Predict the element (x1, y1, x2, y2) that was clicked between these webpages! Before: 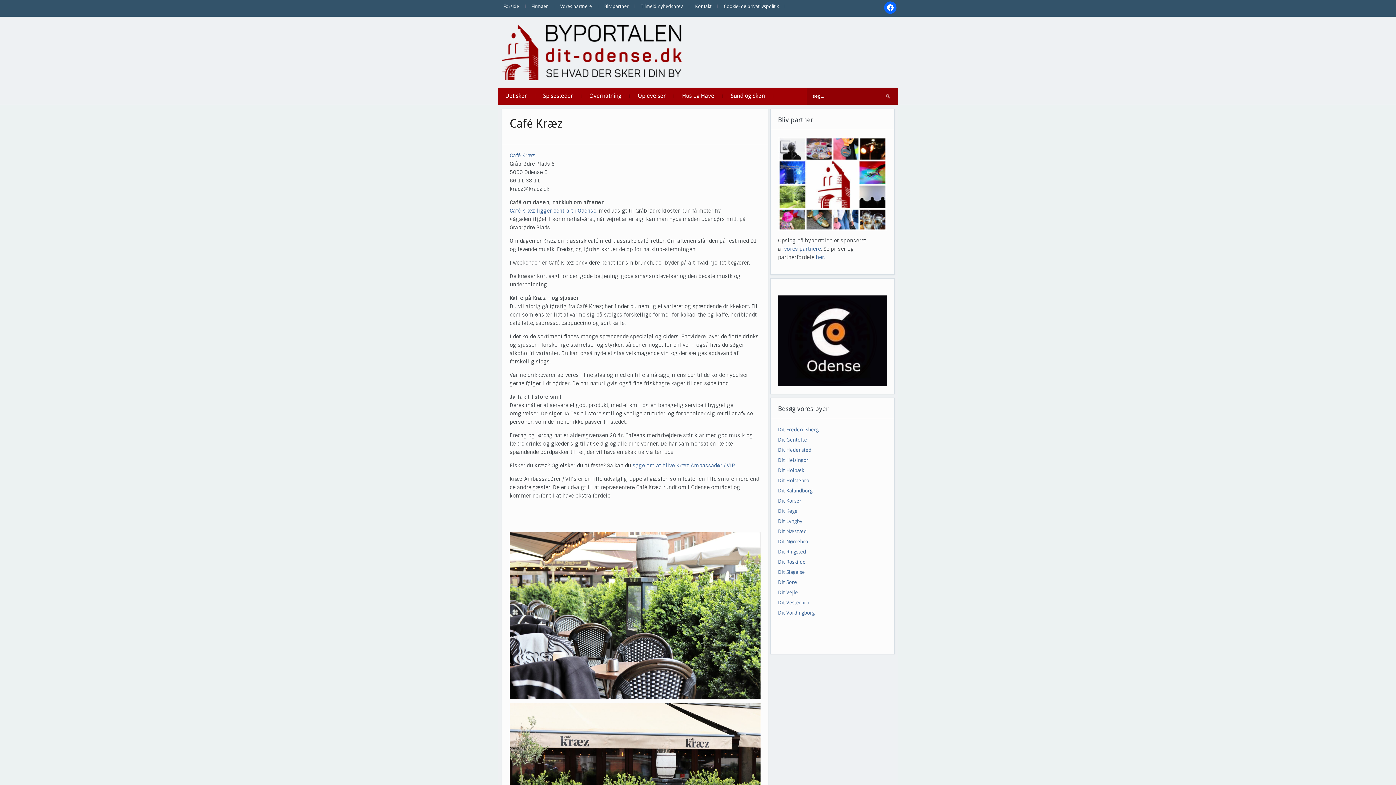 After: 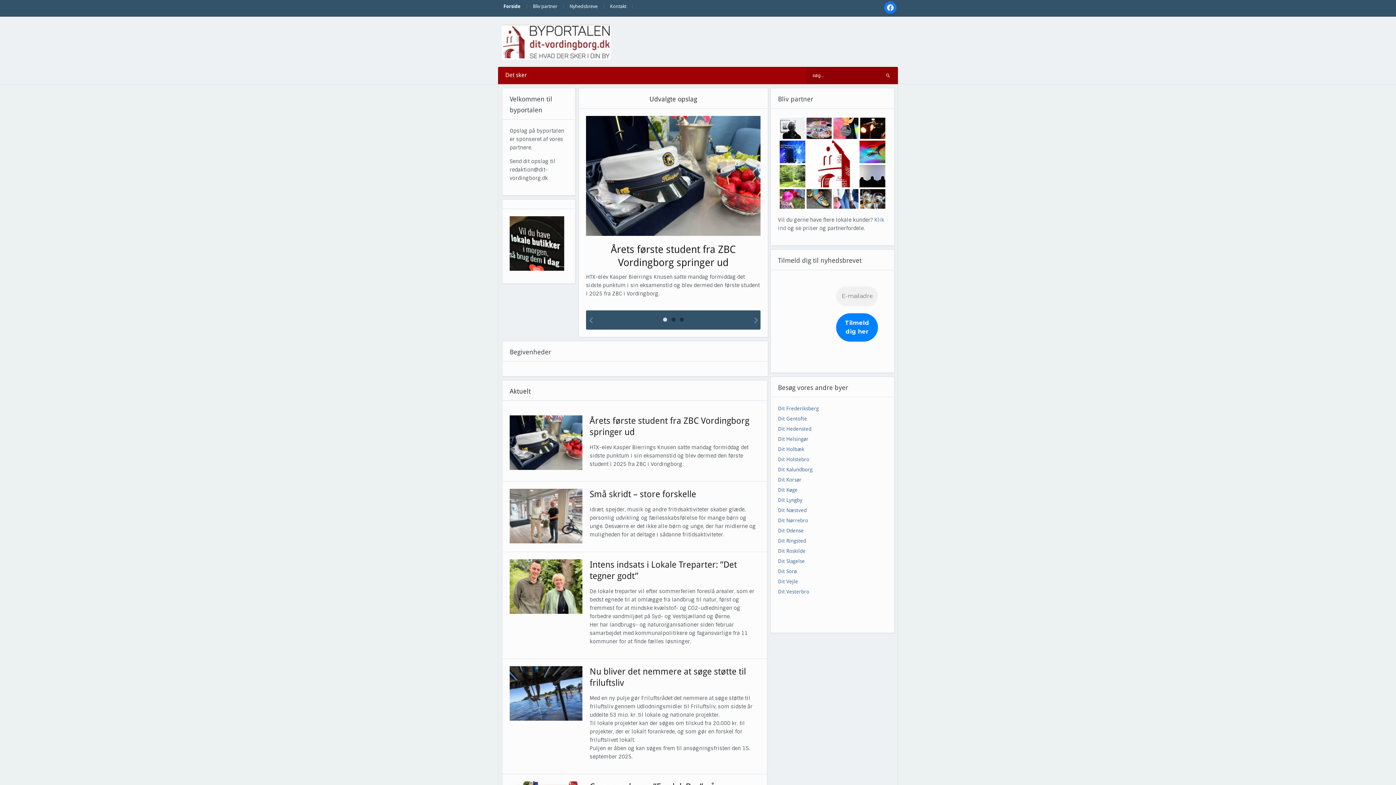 Action: label: Dit Vordingborg bbox: (778, 610, 814, 616)